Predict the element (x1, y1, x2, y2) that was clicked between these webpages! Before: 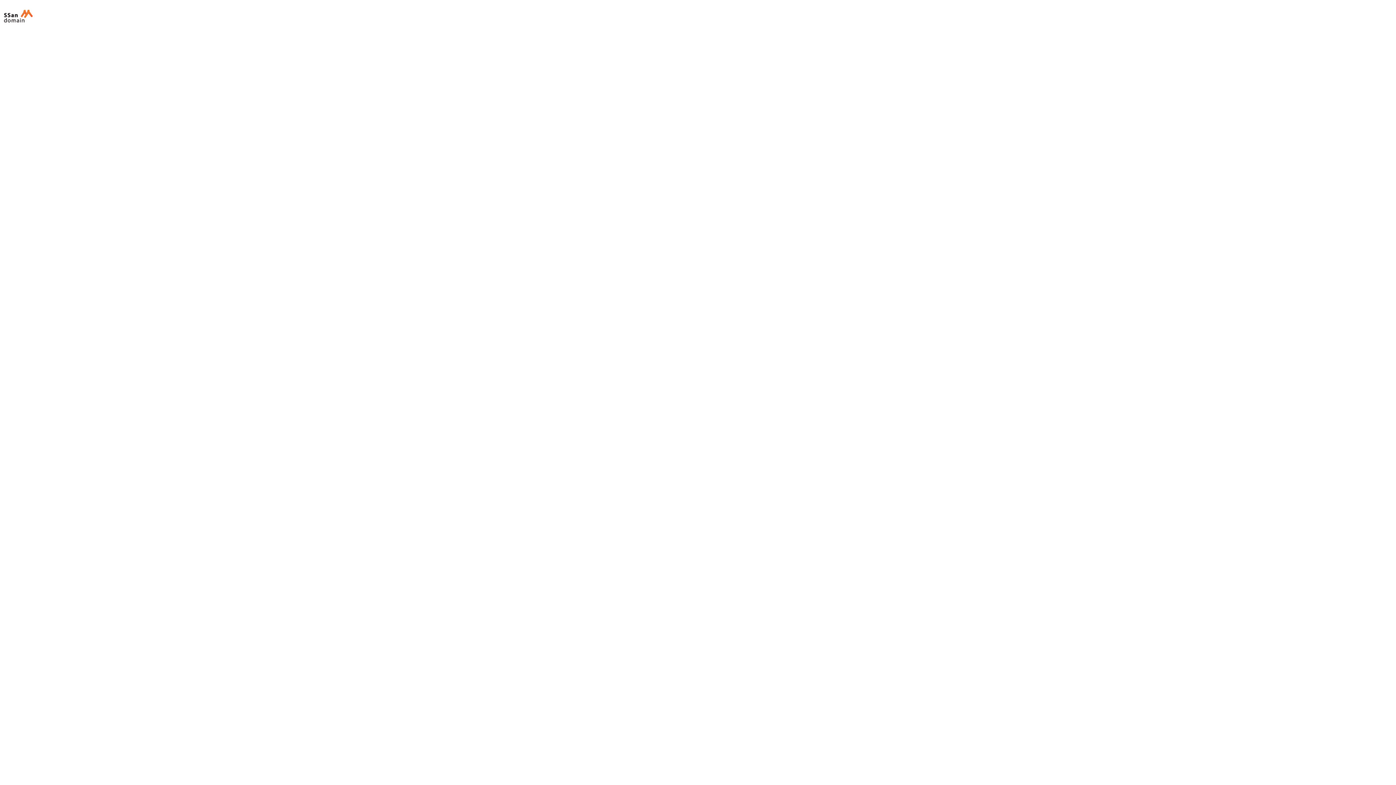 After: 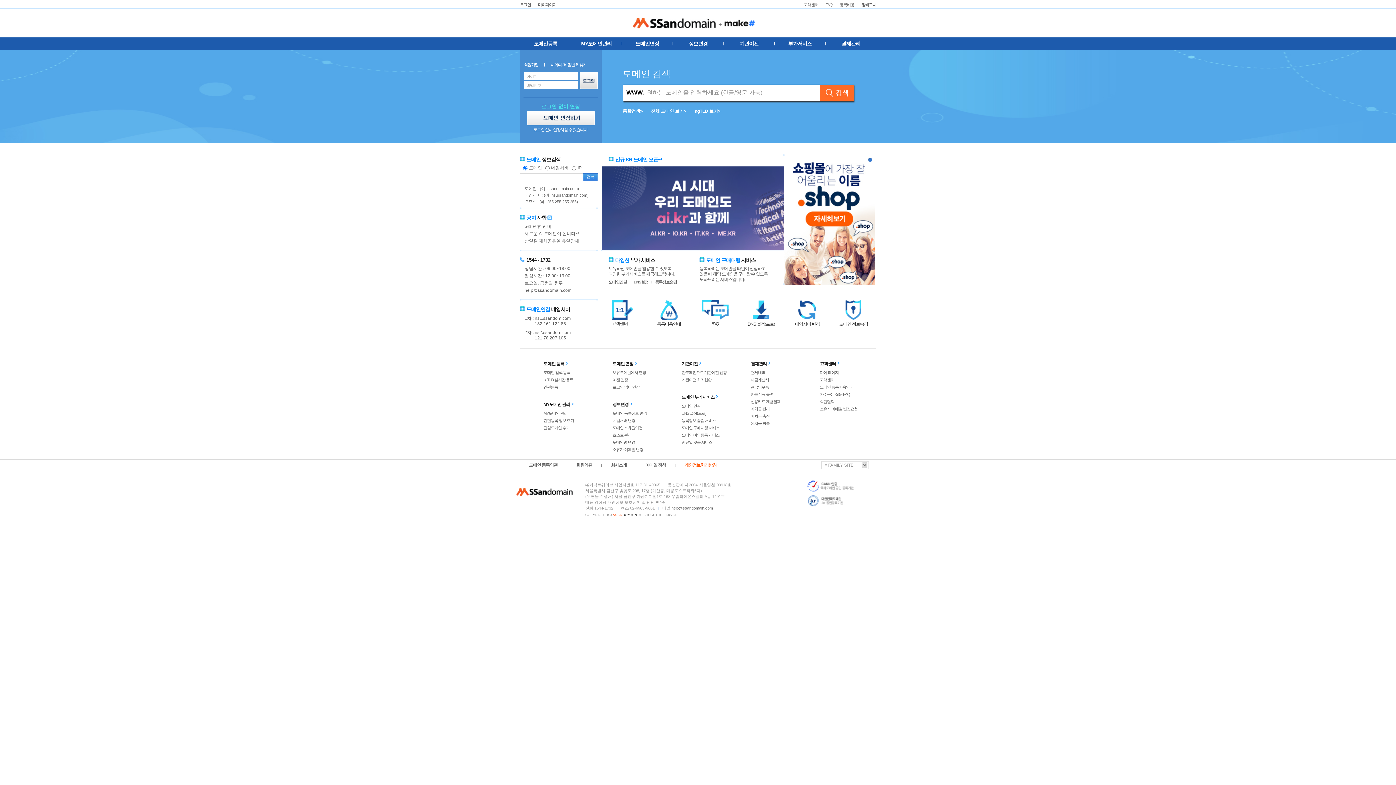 Action: bbox: (4, 17, 32, 23)